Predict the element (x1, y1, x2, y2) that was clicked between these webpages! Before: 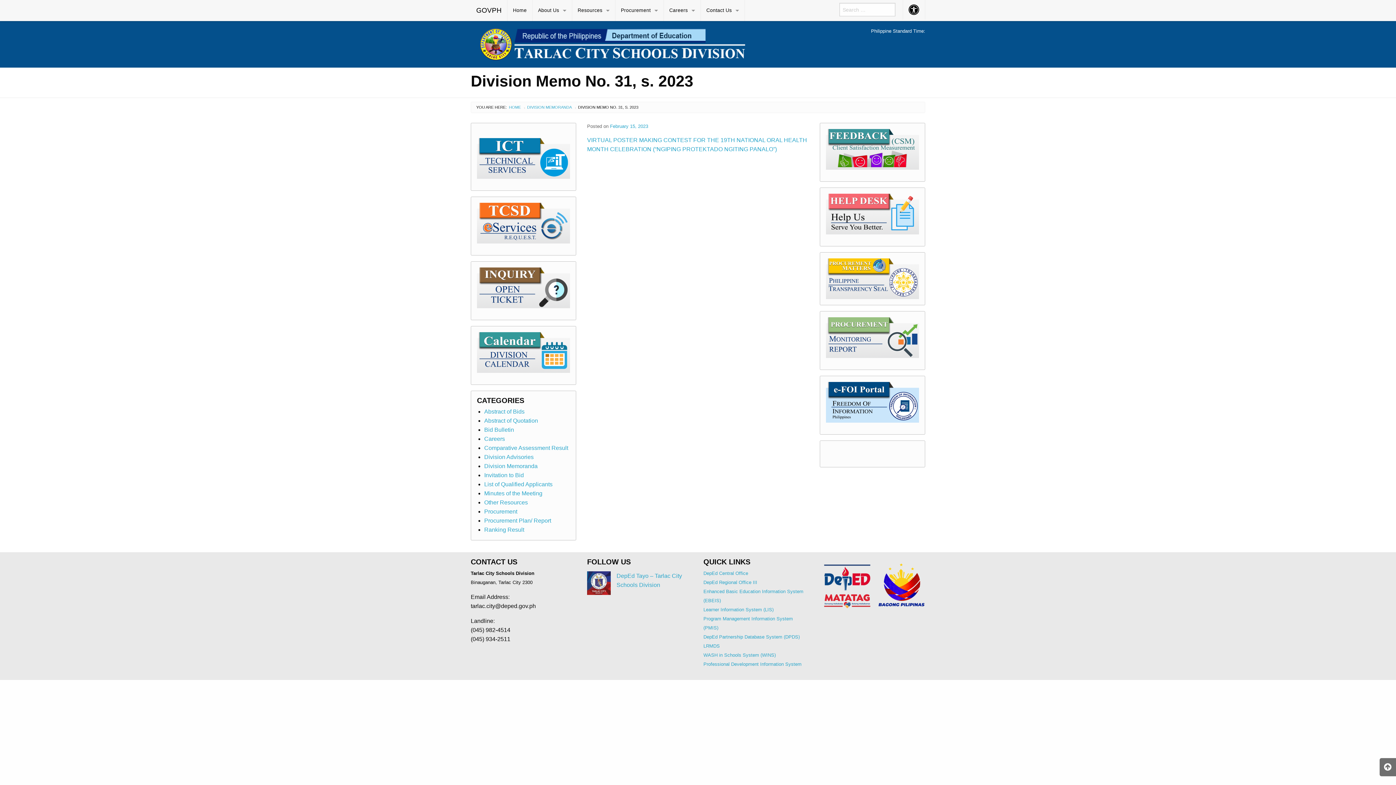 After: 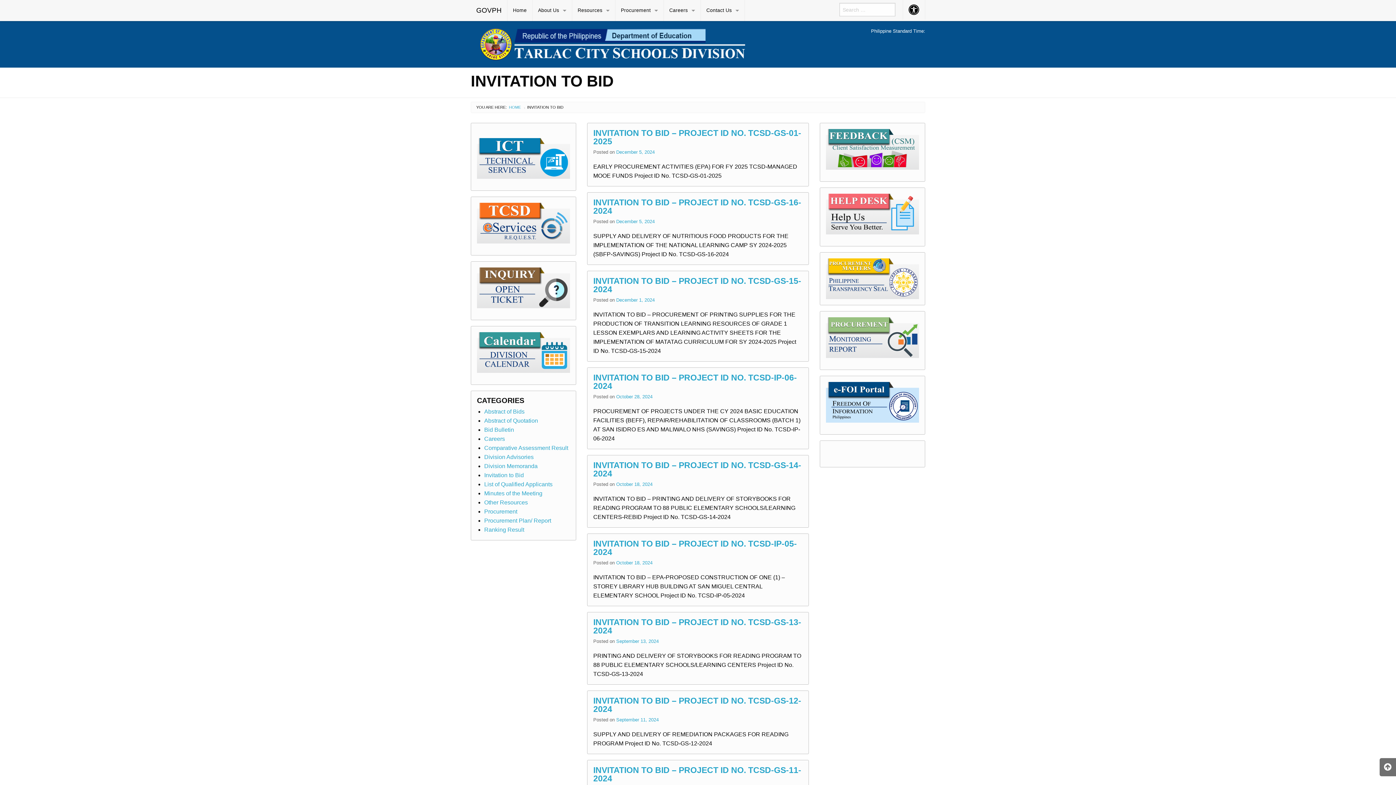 Action: bbox: (484, 472, 524, 478) label: Invitation to Bid